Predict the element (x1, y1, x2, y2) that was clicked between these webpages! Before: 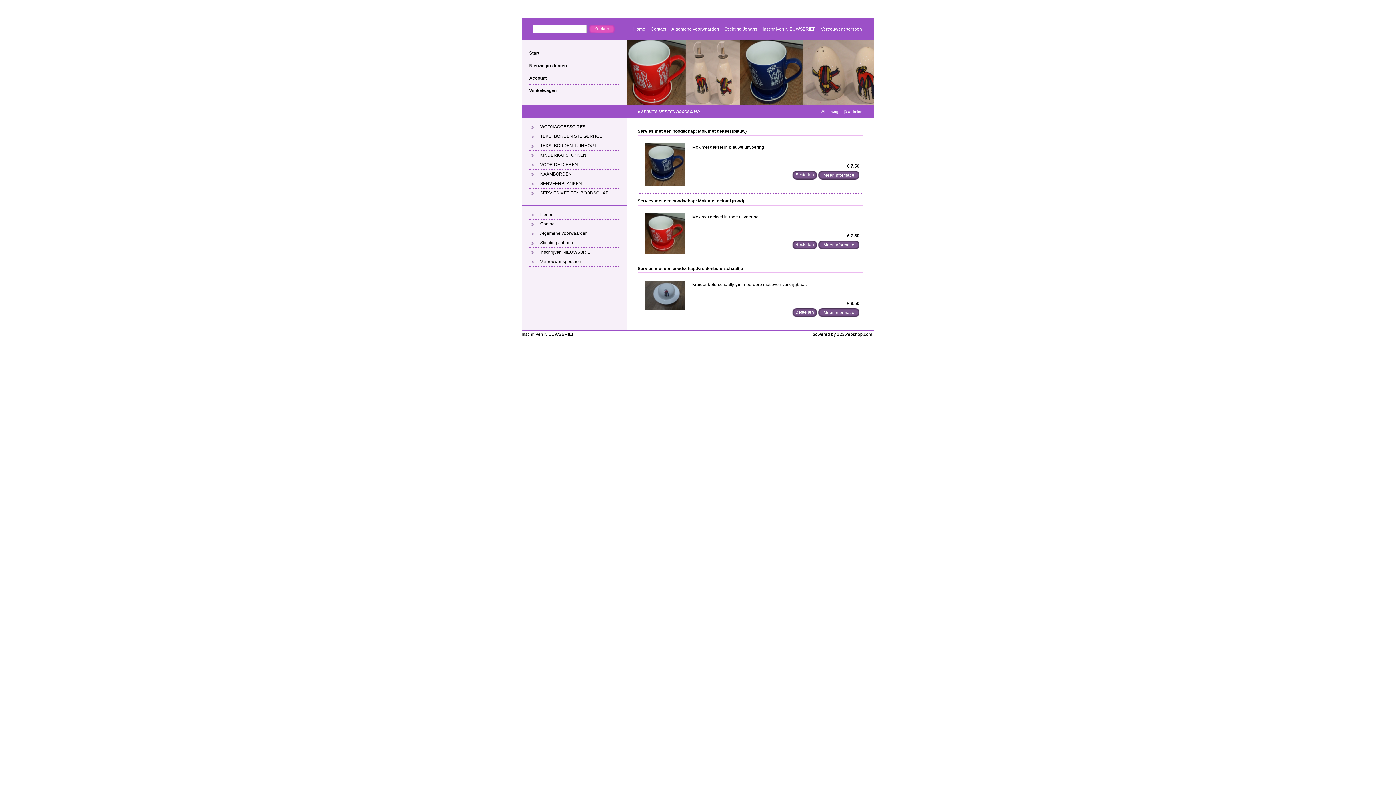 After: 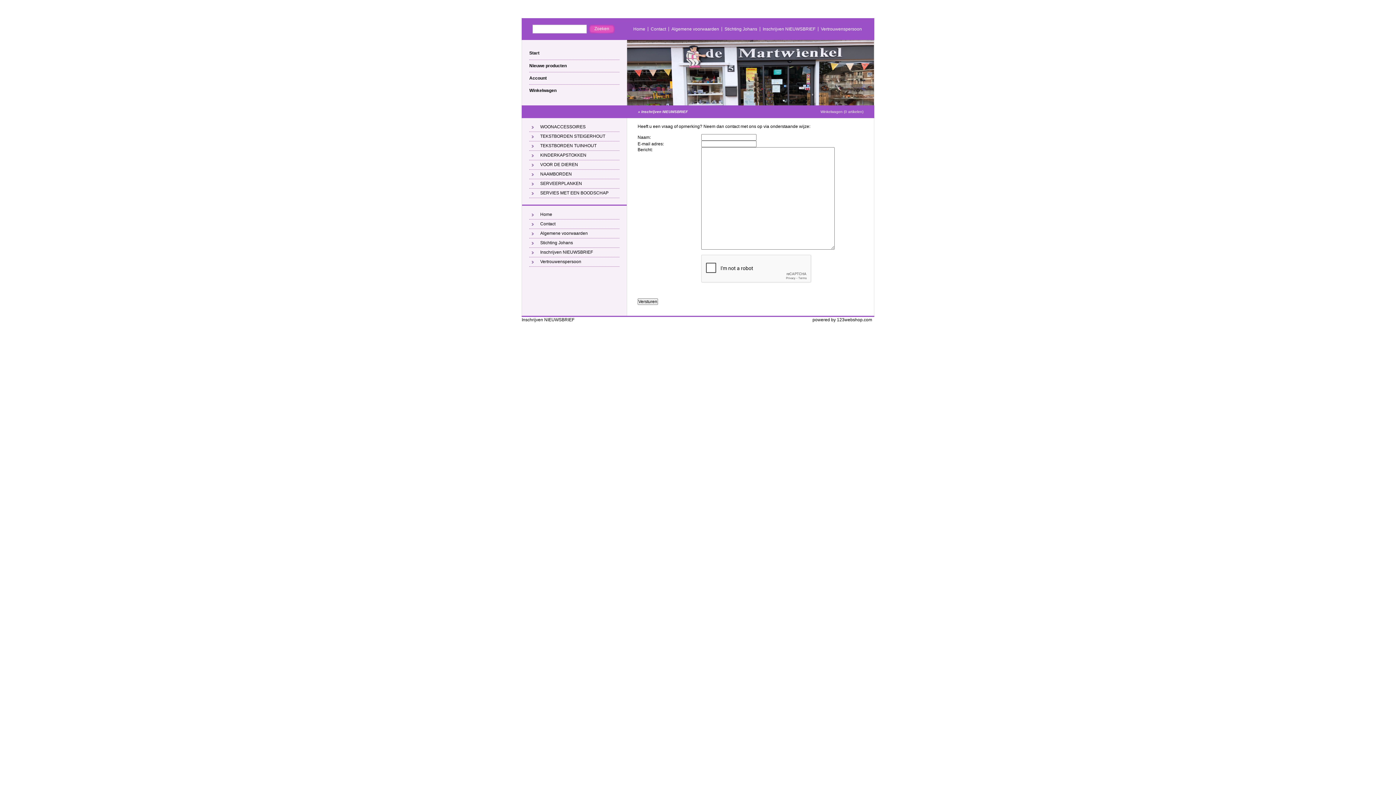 Action: label: Inschrijven NIEUWSBRIEF bbox: (761, 26, 817, 31)